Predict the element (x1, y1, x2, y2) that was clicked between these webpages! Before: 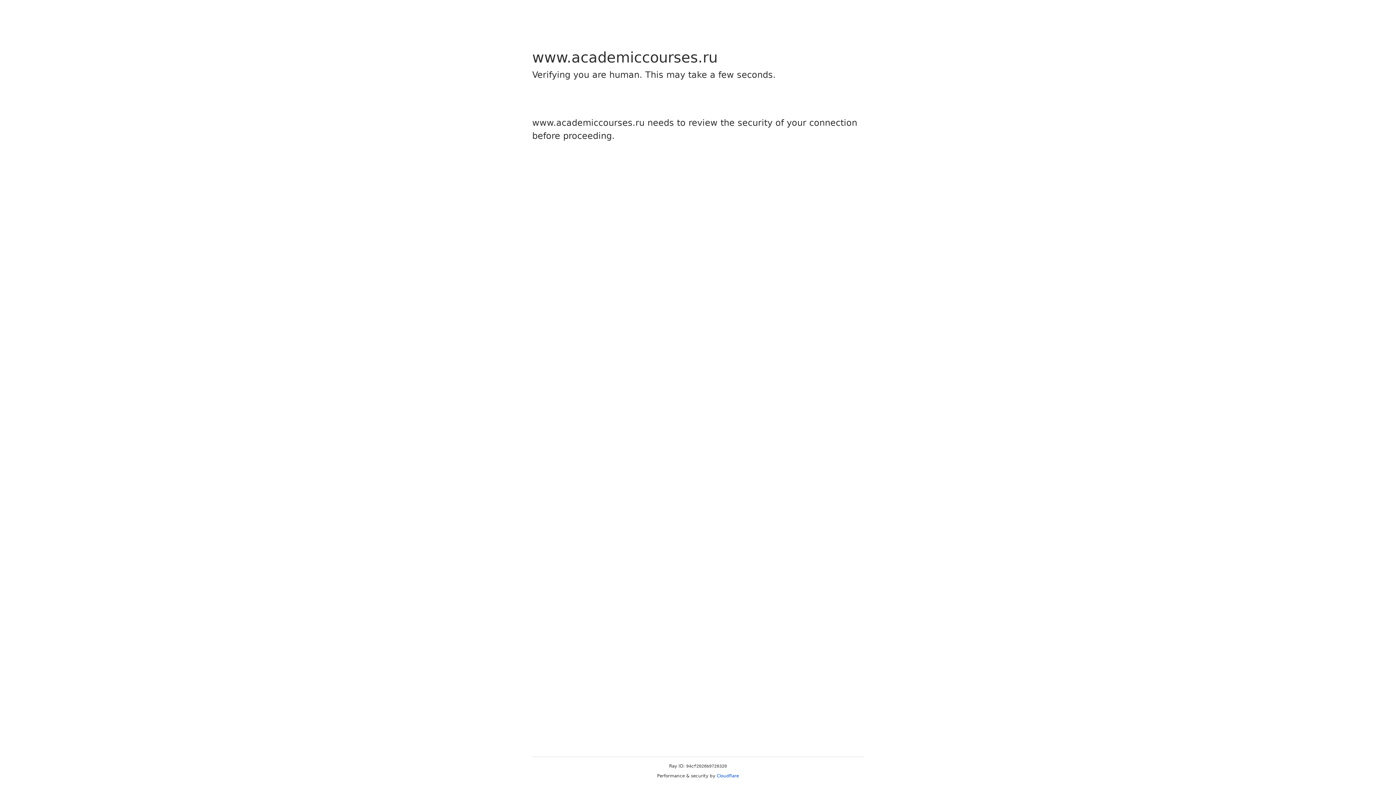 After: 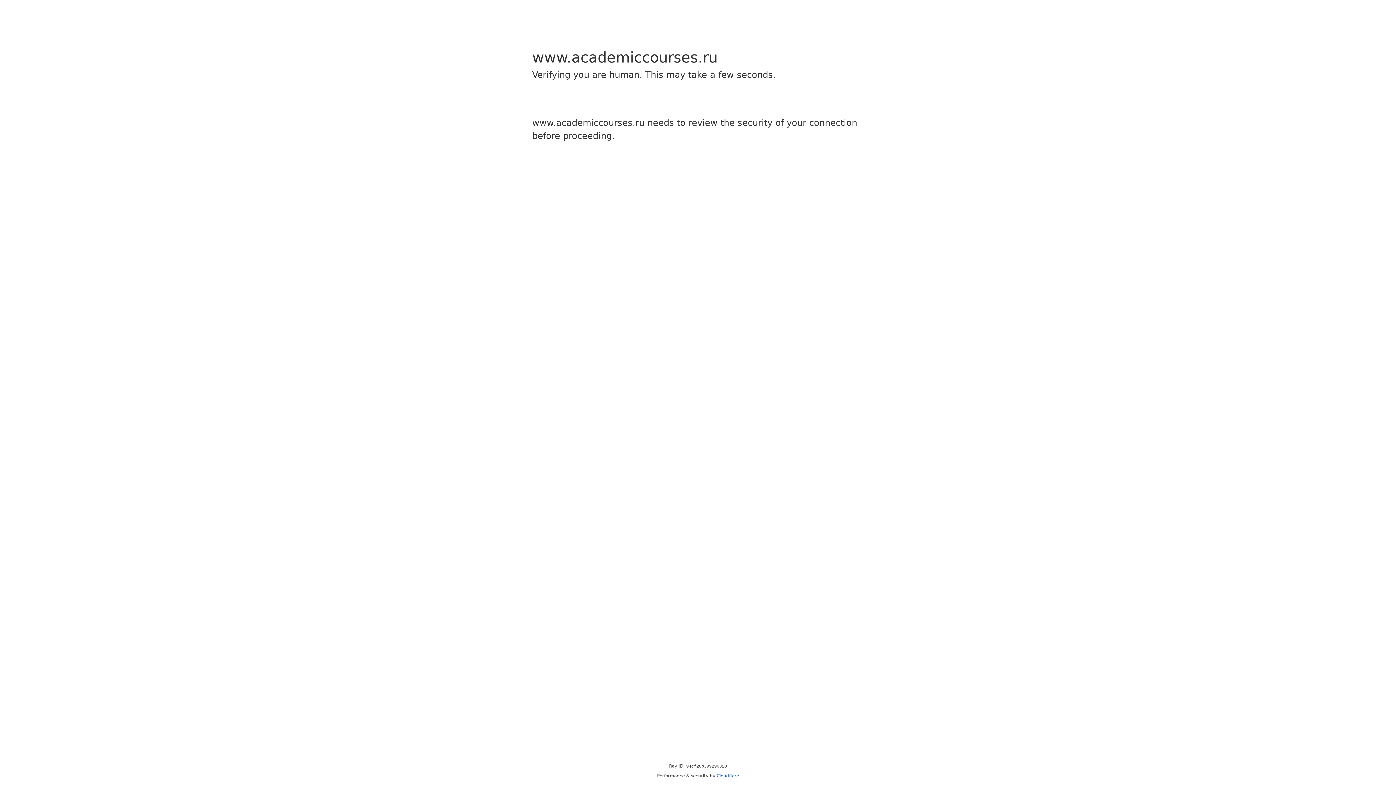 Action: bbox: (716, 773, 739, 778) label: Cloudflare